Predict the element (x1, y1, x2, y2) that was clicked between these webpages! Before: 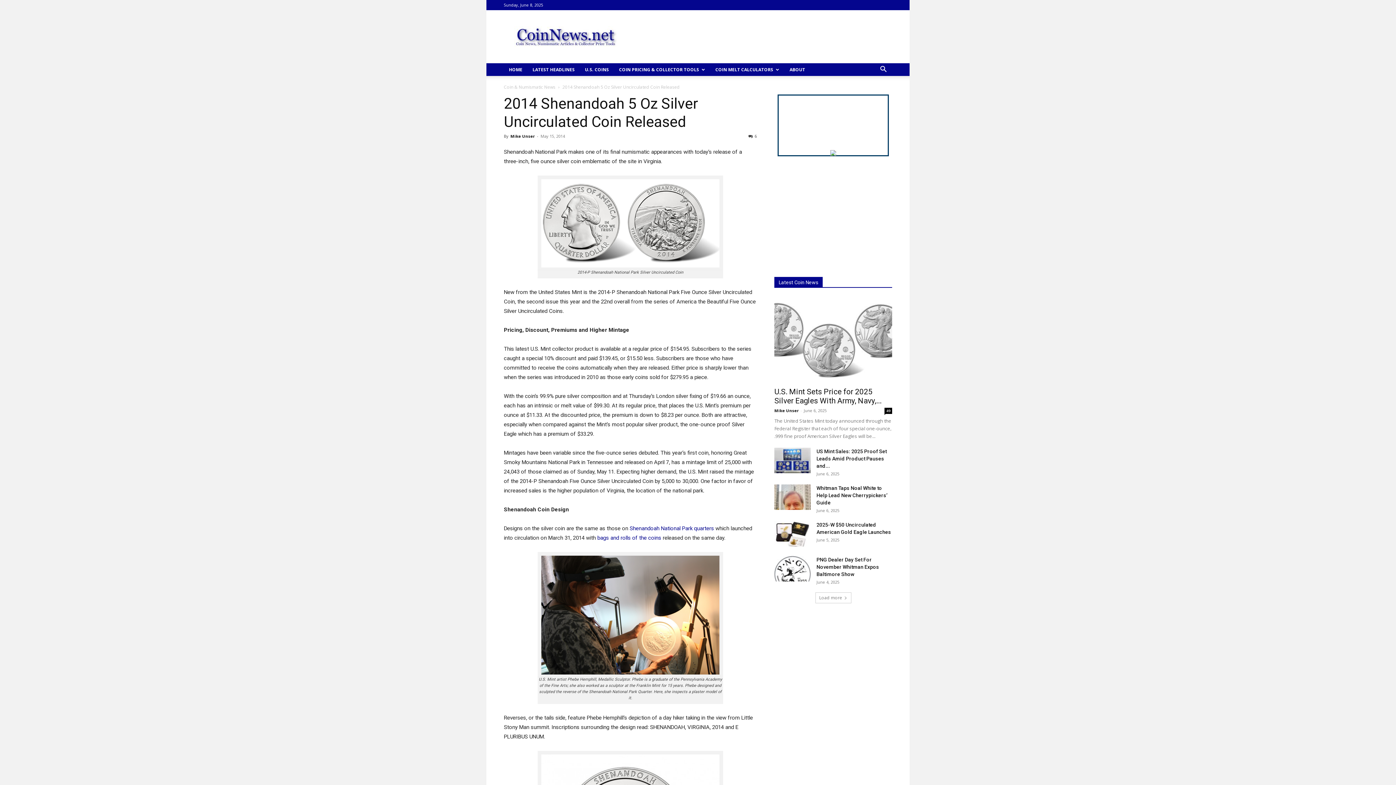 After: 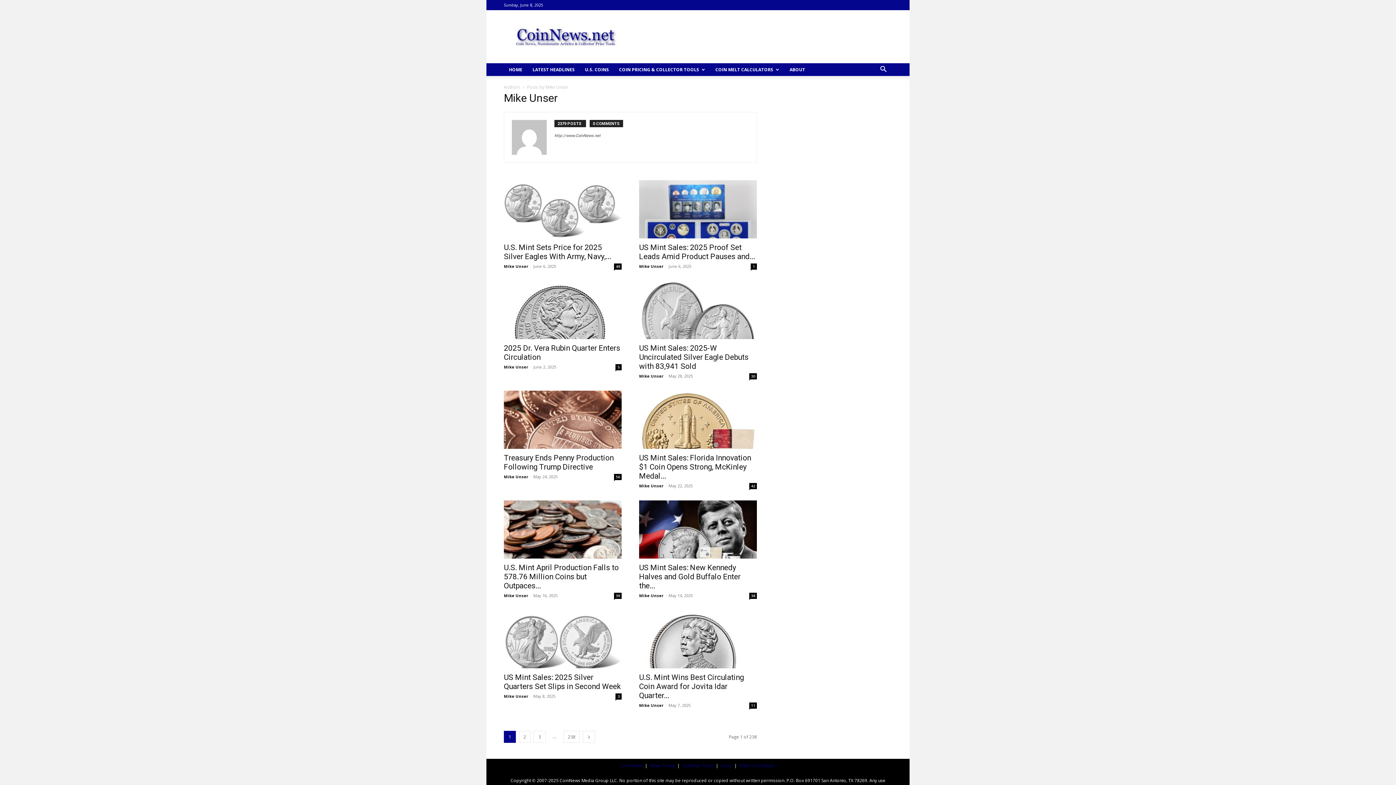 Action: bbox: (774, 408, 798, 413) label: Mike Unser